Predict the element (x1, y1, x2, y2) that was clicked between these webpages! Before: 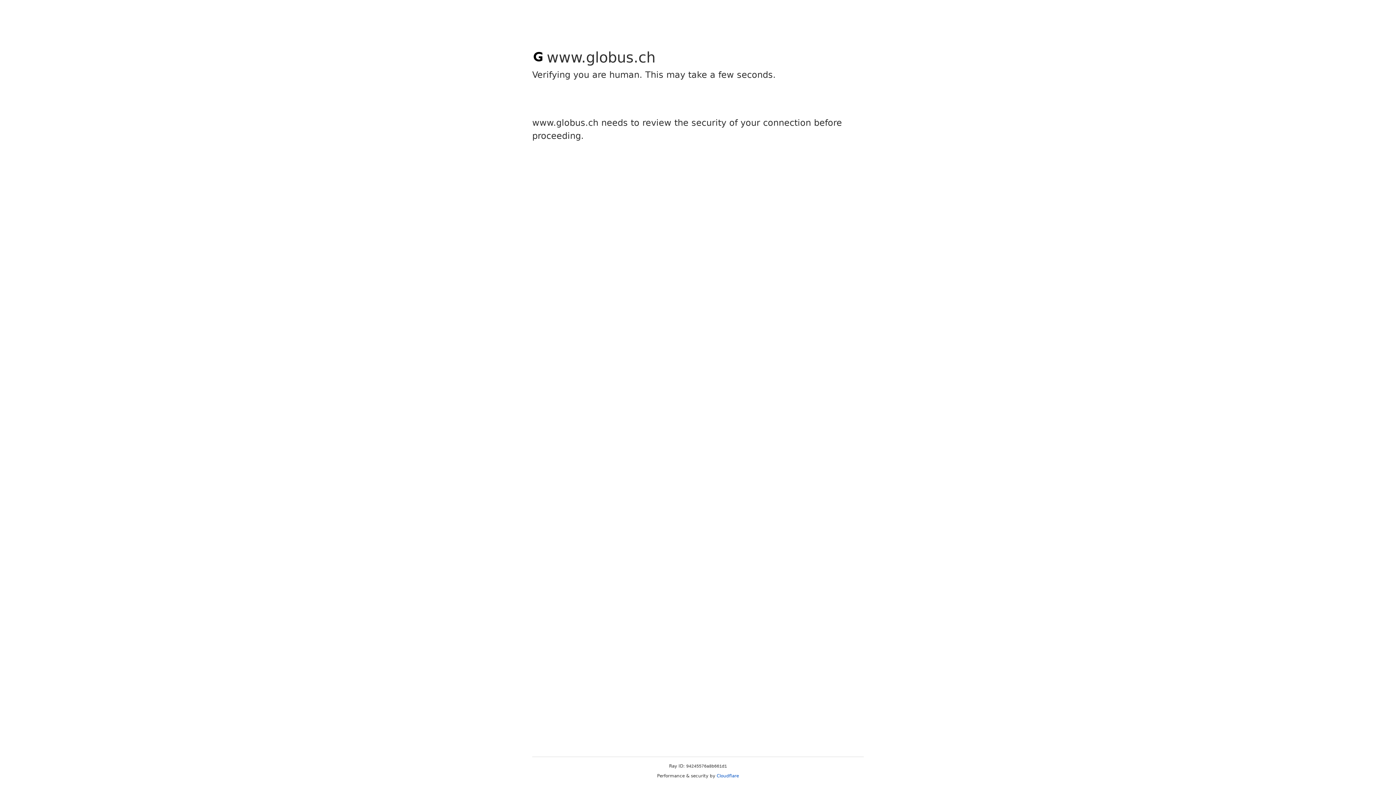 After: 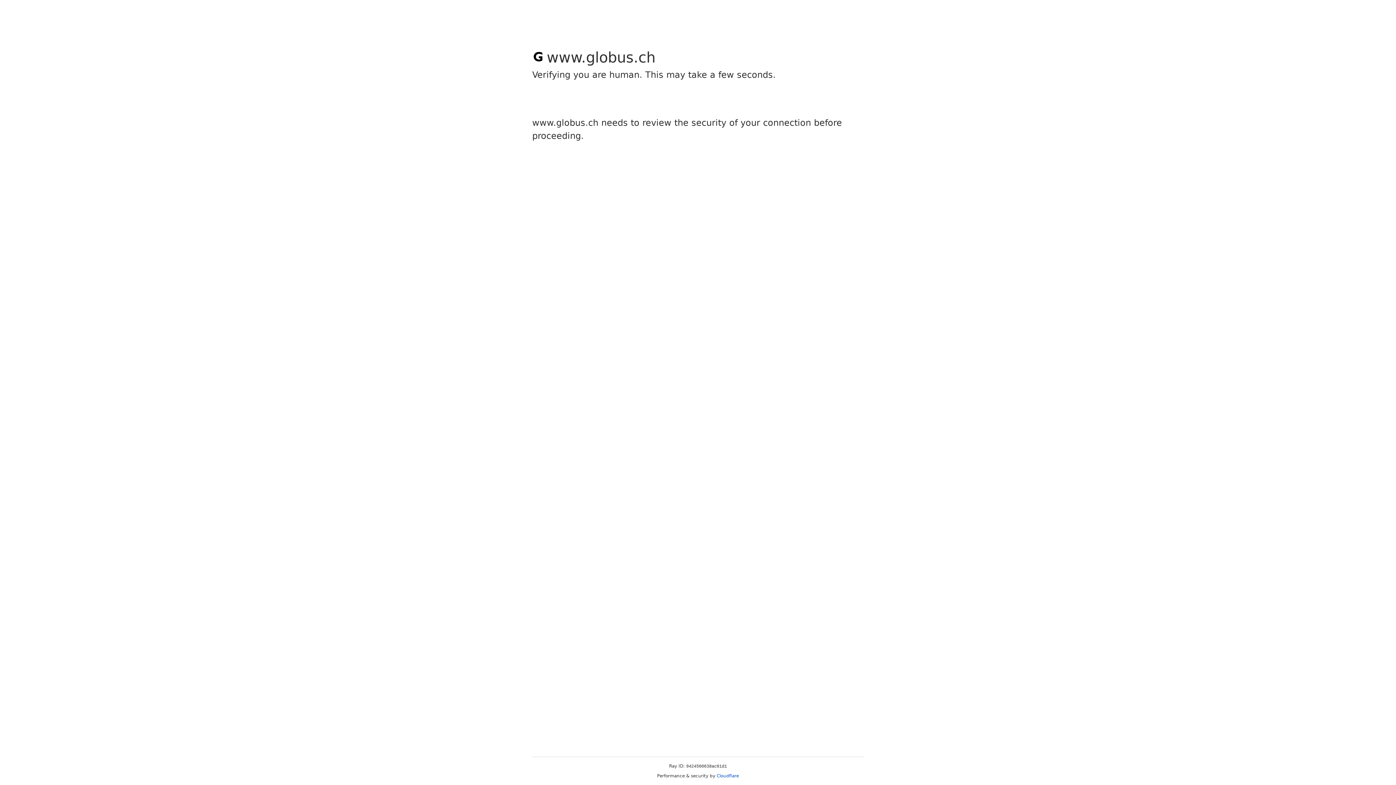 Action: bbox: (716, 773, 739, 778) label: Cloudflare